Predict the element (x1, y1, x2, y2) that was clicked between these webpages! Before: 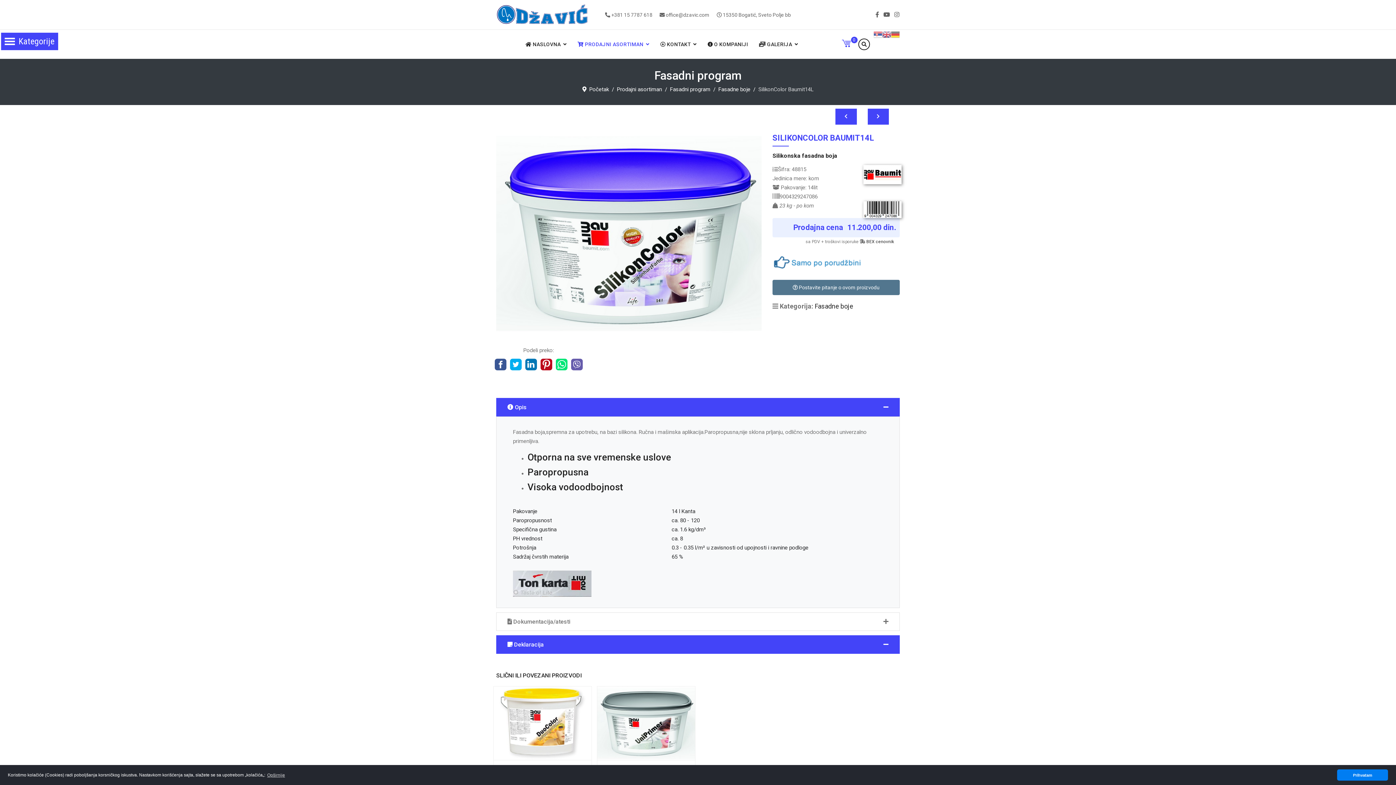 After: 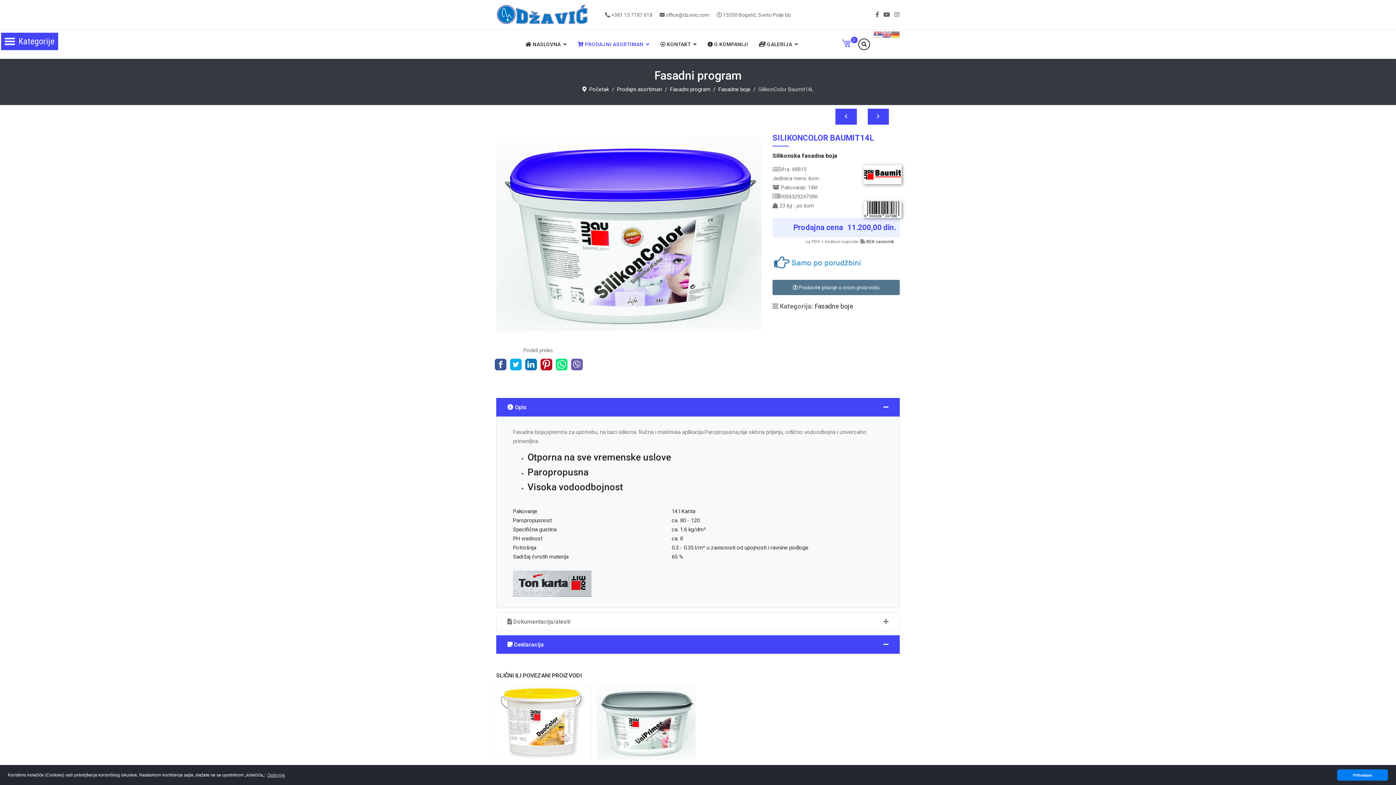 Action: bbox: (875, 11, 879, 18) label: facebook